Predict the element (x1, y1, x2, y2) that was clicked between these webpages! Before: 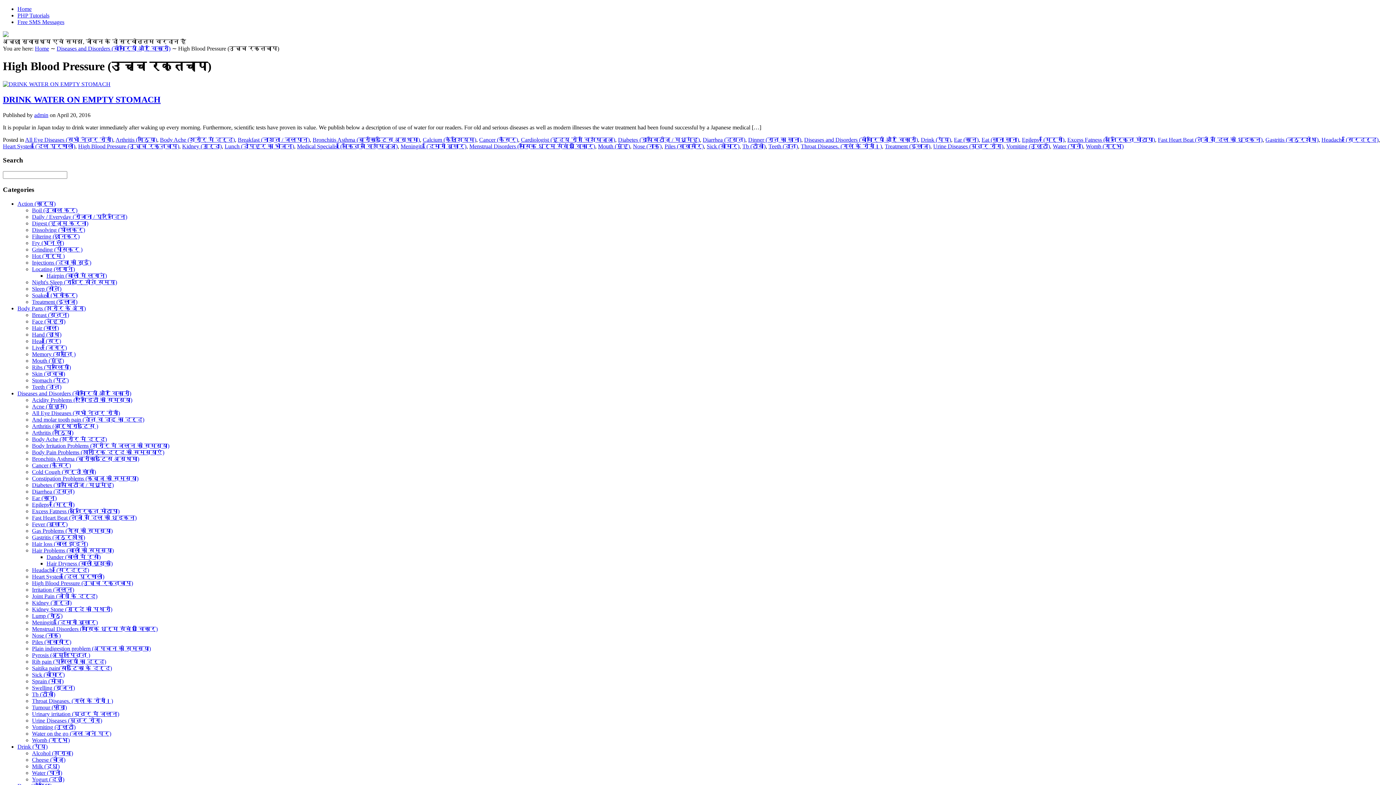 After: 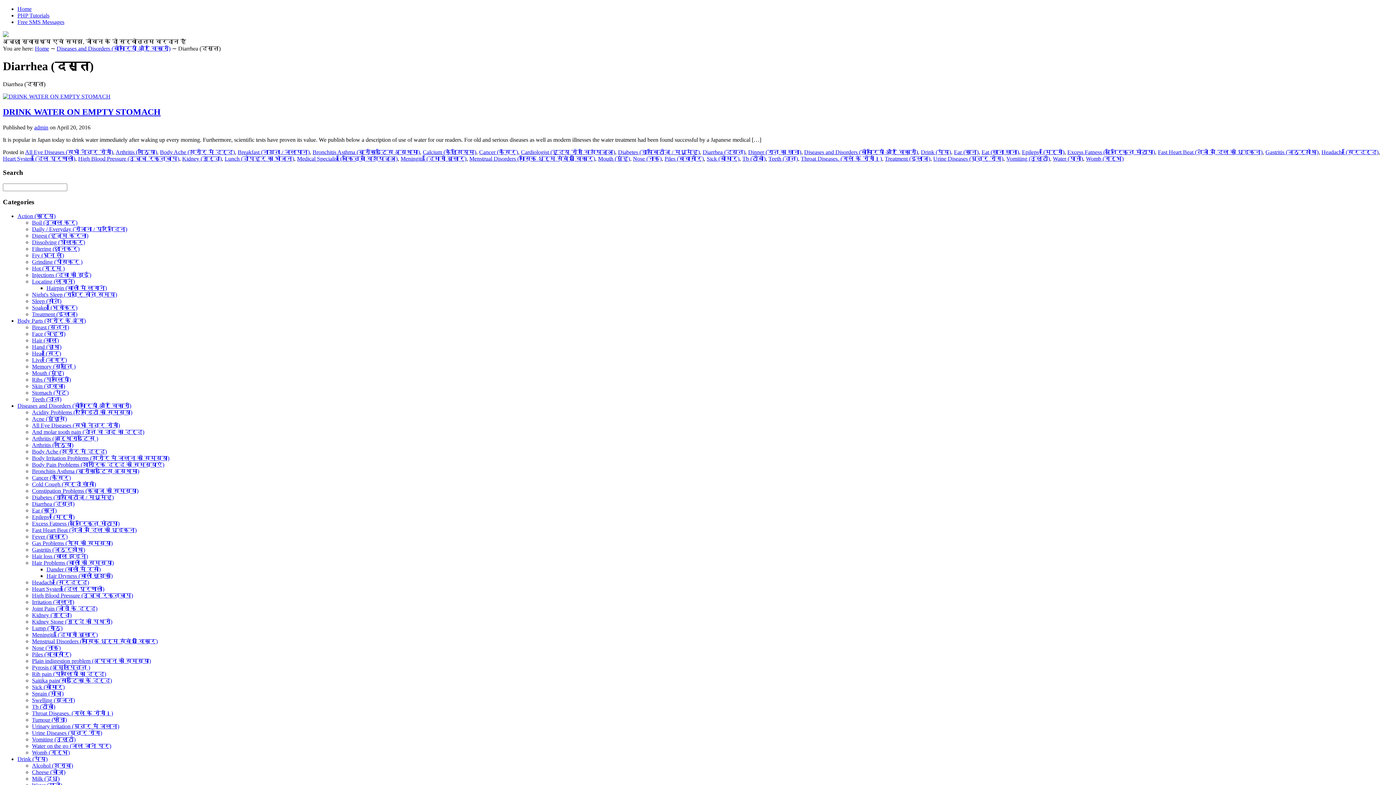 Action: label: Diarrhea (दस्त) bbox: (702, 136, 745, 142)